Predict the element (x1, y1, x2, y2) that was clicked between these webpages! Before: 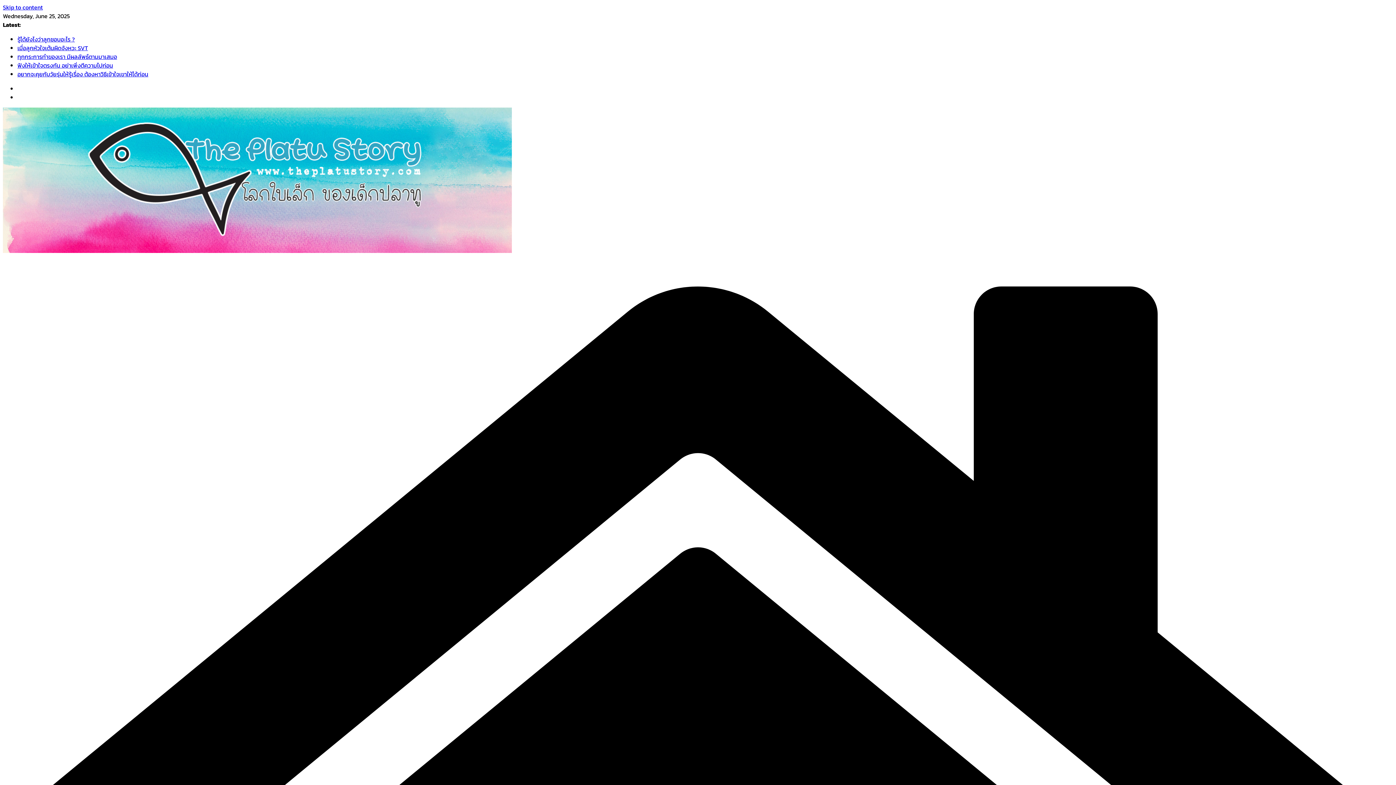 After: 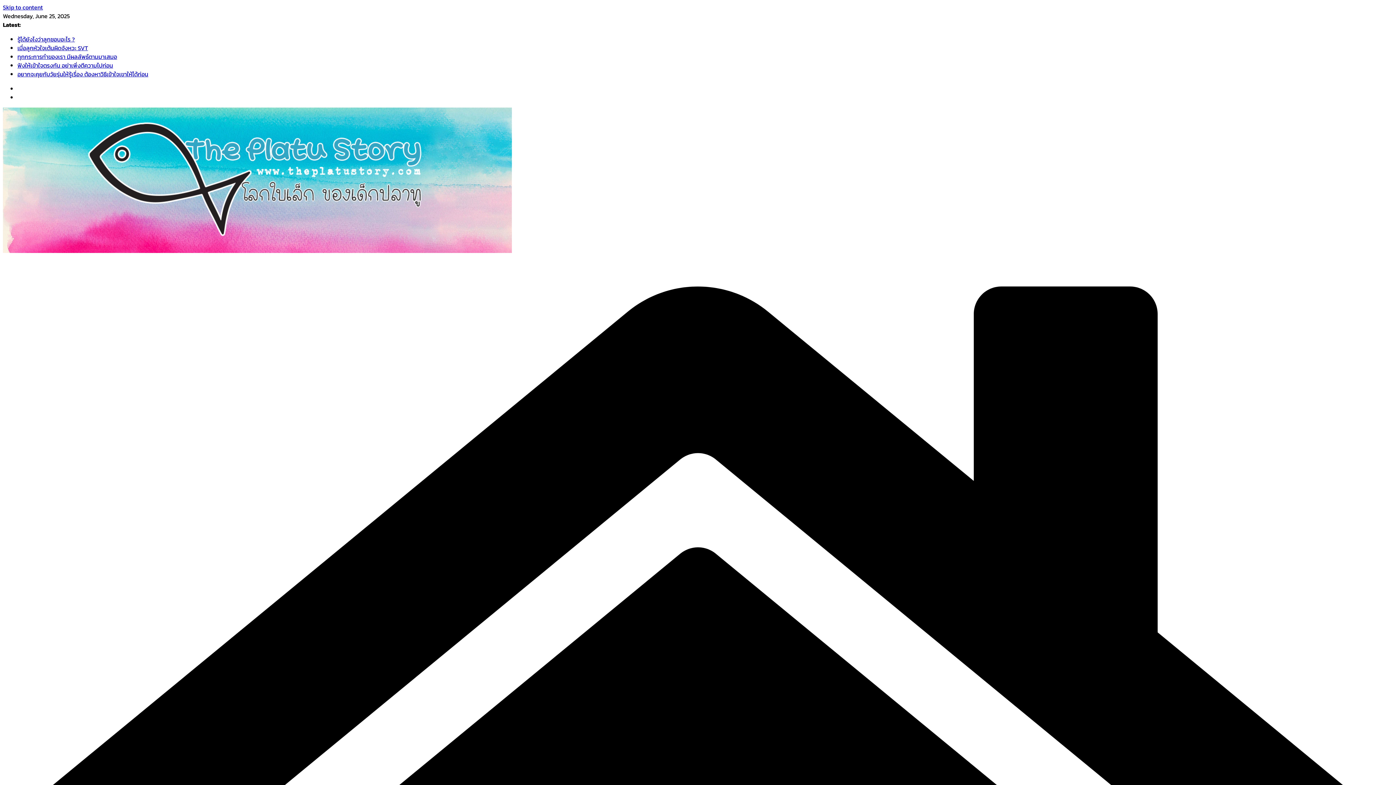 Action: bbox: (17, 52, 117, 61) label: ทุกกระการทำของเรา มีผลลัพธ์ตามมาเสมอ